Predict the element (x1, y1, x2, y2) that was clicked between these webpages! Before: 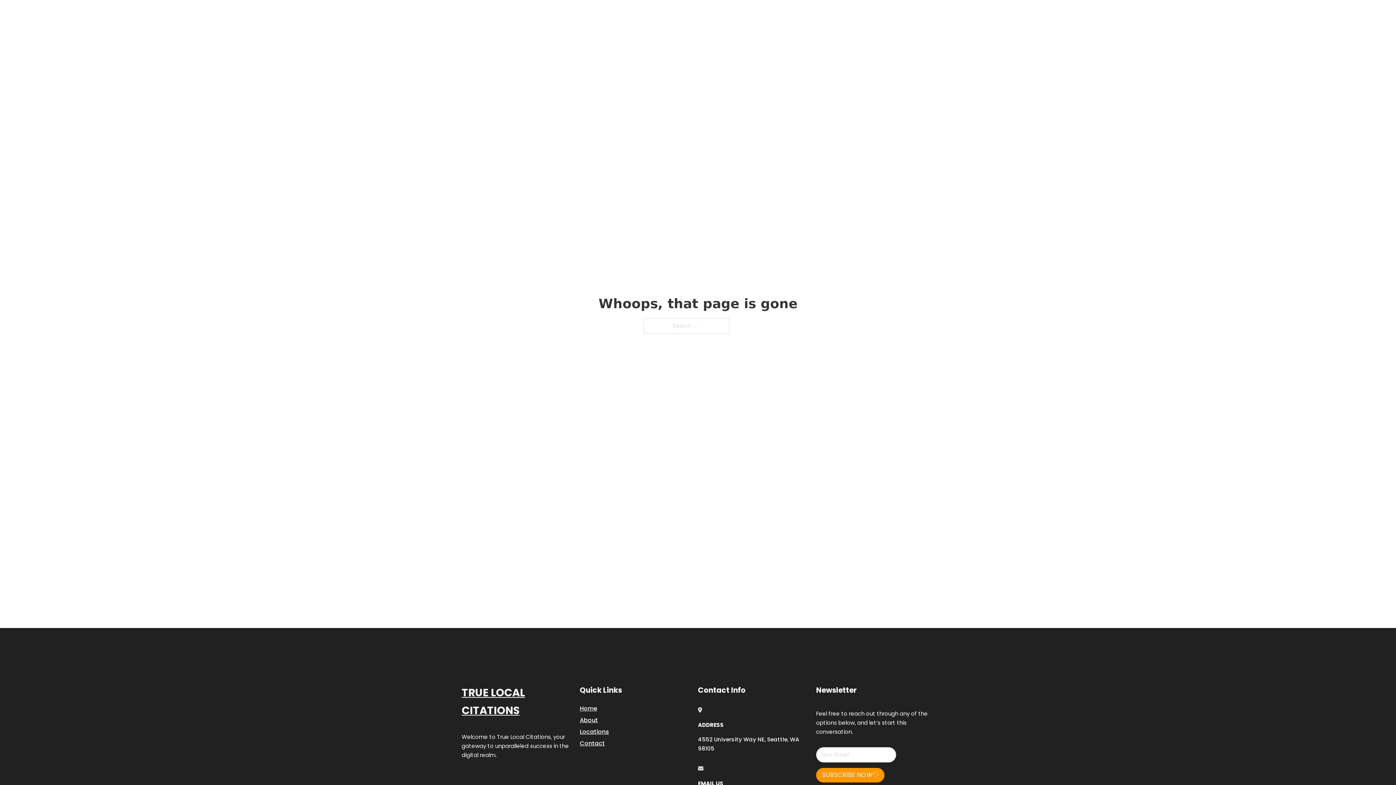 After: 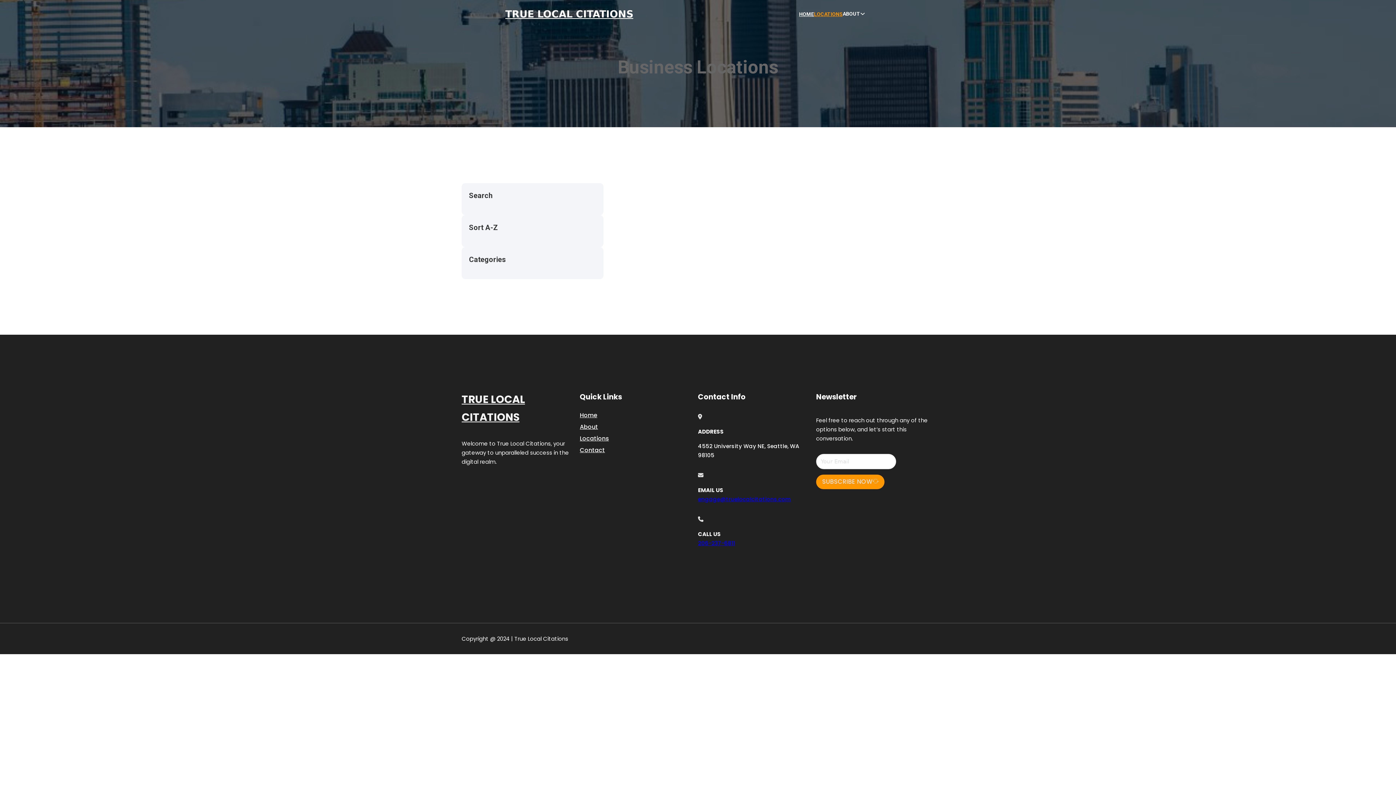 Action: label: Locations bbox: (580, 727, 609, 736)